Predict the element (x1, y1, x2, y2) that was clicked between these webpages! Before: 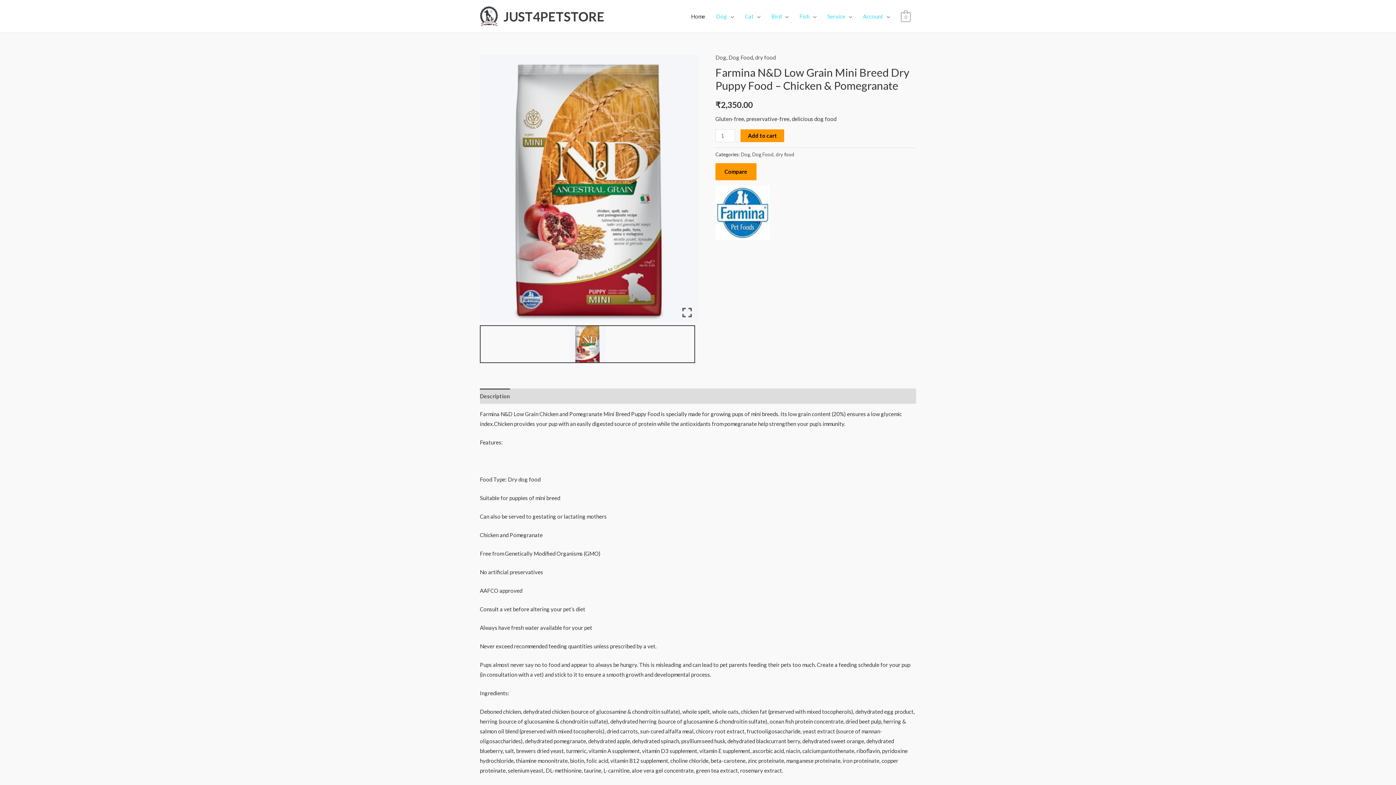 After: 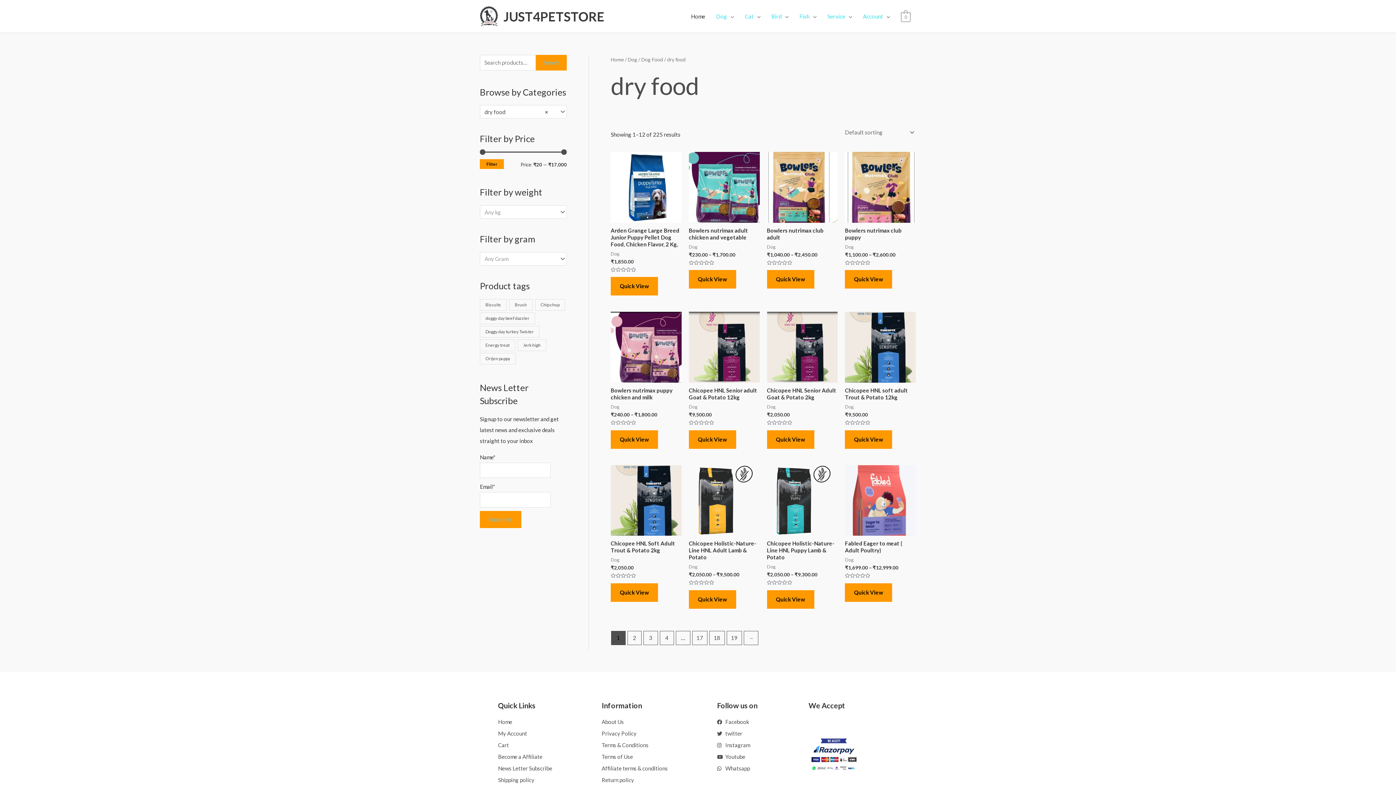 Action: label: dry food bbox: (776, 151, 794, 157)